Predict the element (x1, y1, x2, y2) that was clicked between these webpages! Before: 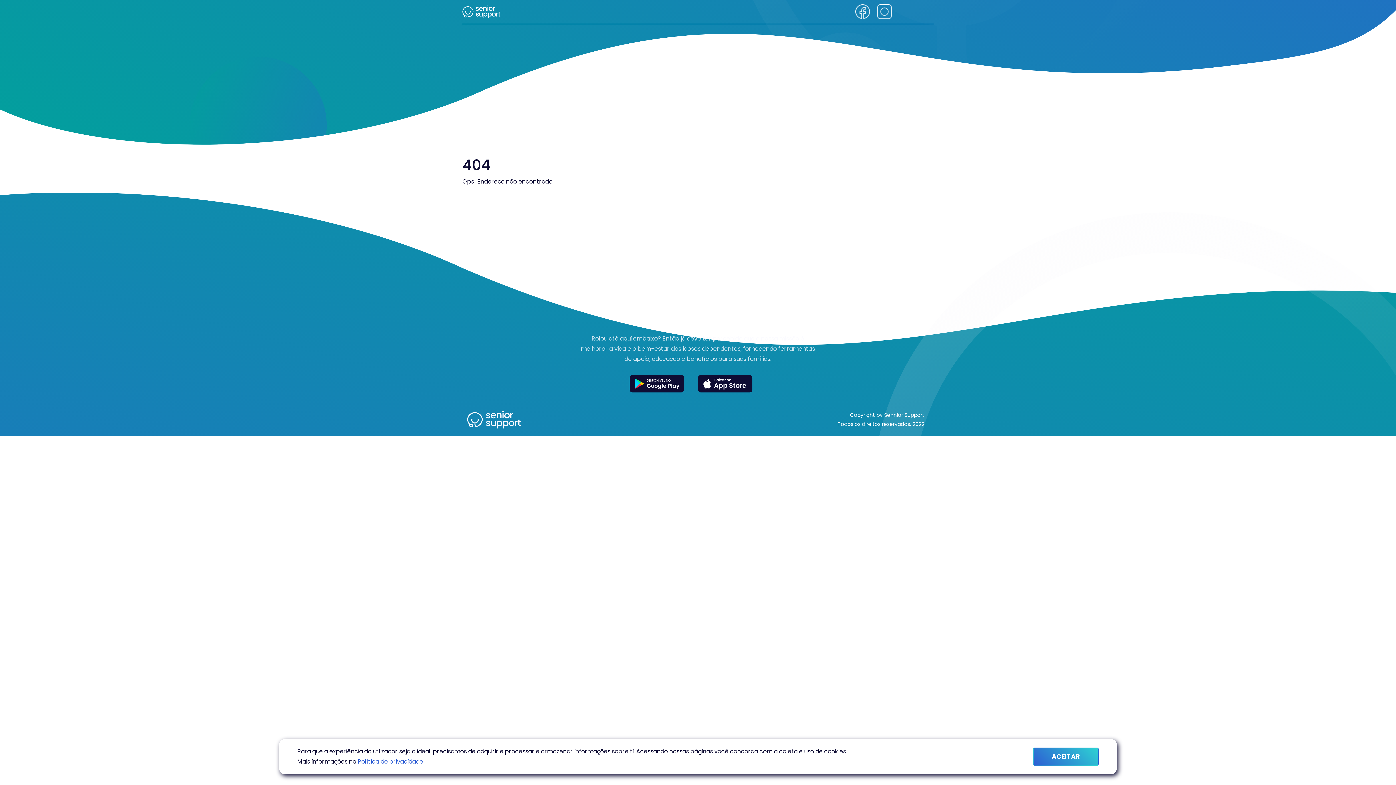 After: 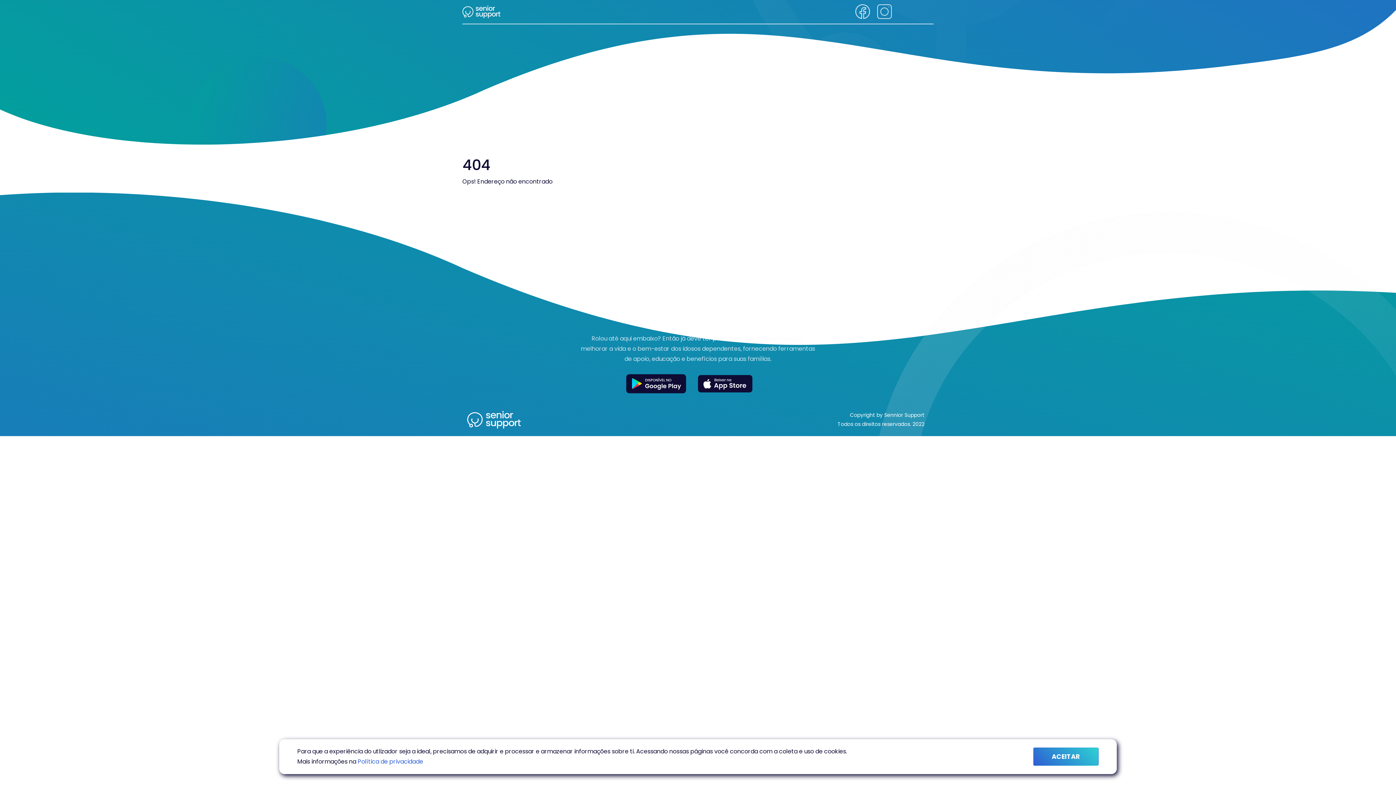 Action: bbox: (629, 375, 698, 392)